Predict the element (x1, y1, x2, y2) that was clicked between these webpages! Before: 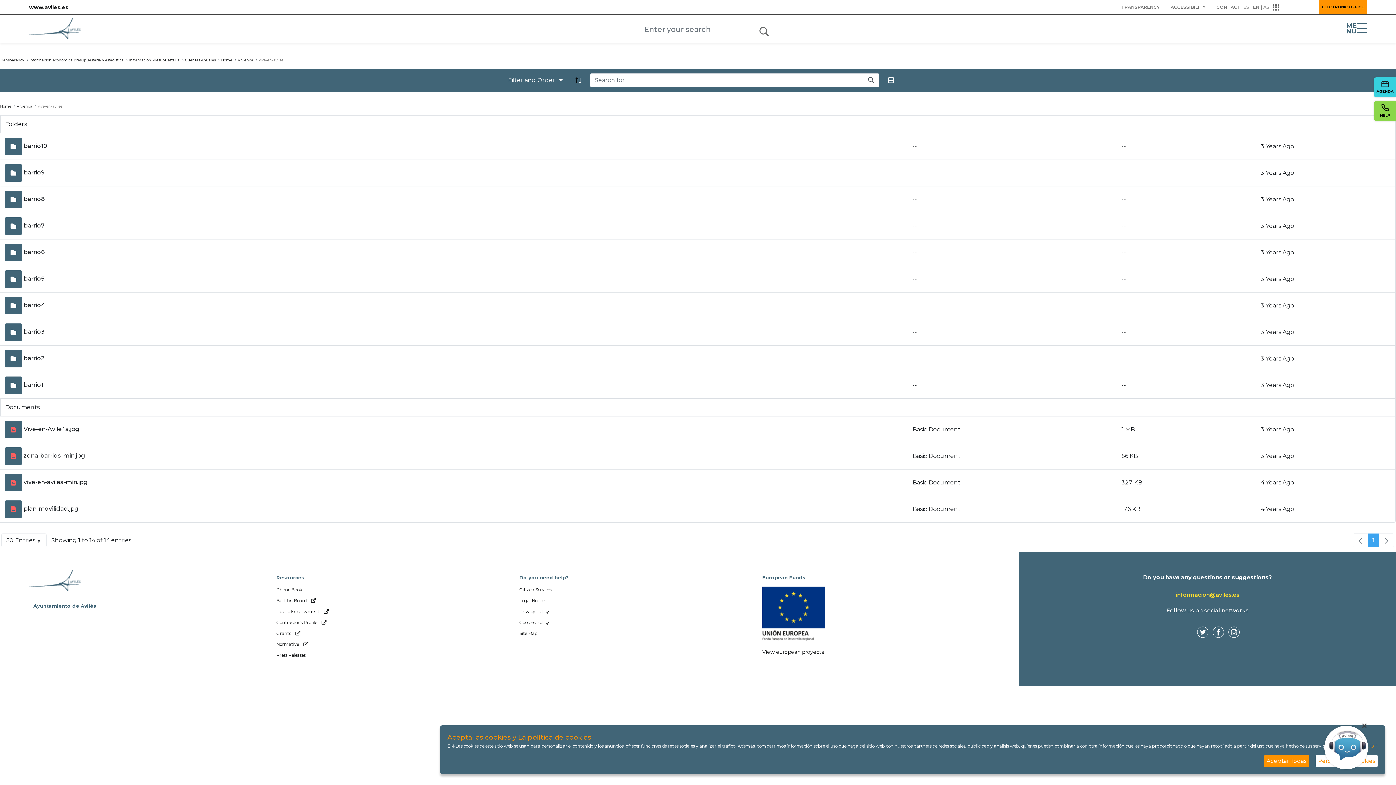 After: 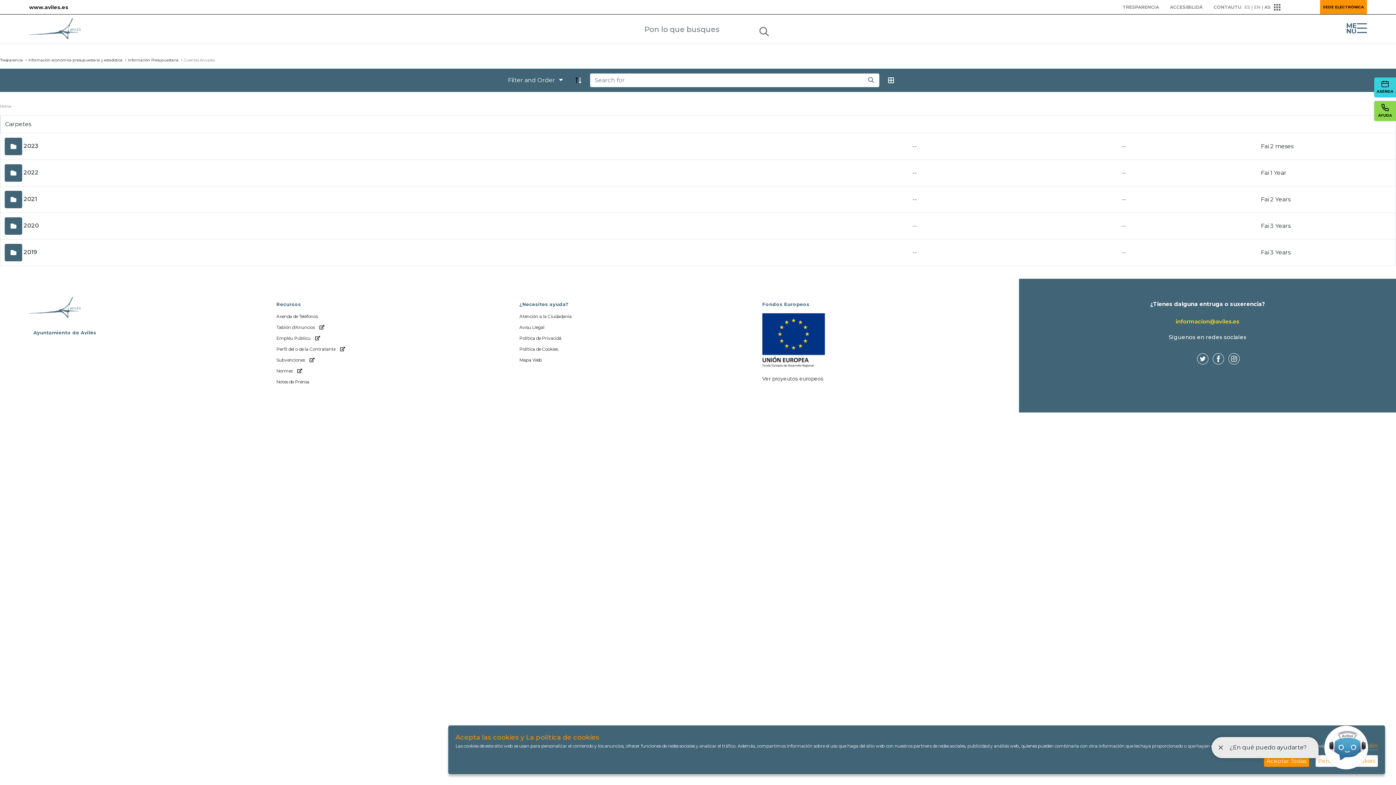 Action: label: AS bbox: (1263, 4, 1269, 9)